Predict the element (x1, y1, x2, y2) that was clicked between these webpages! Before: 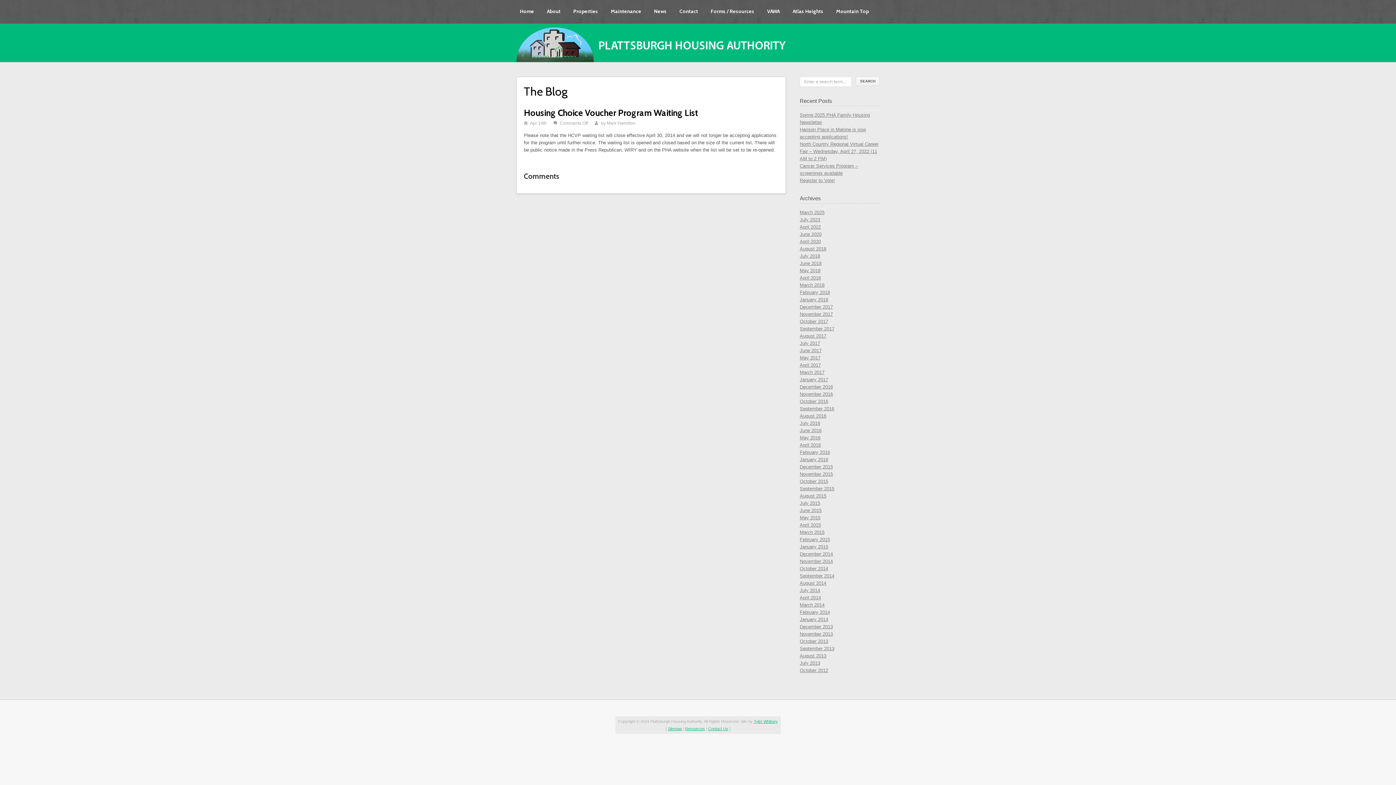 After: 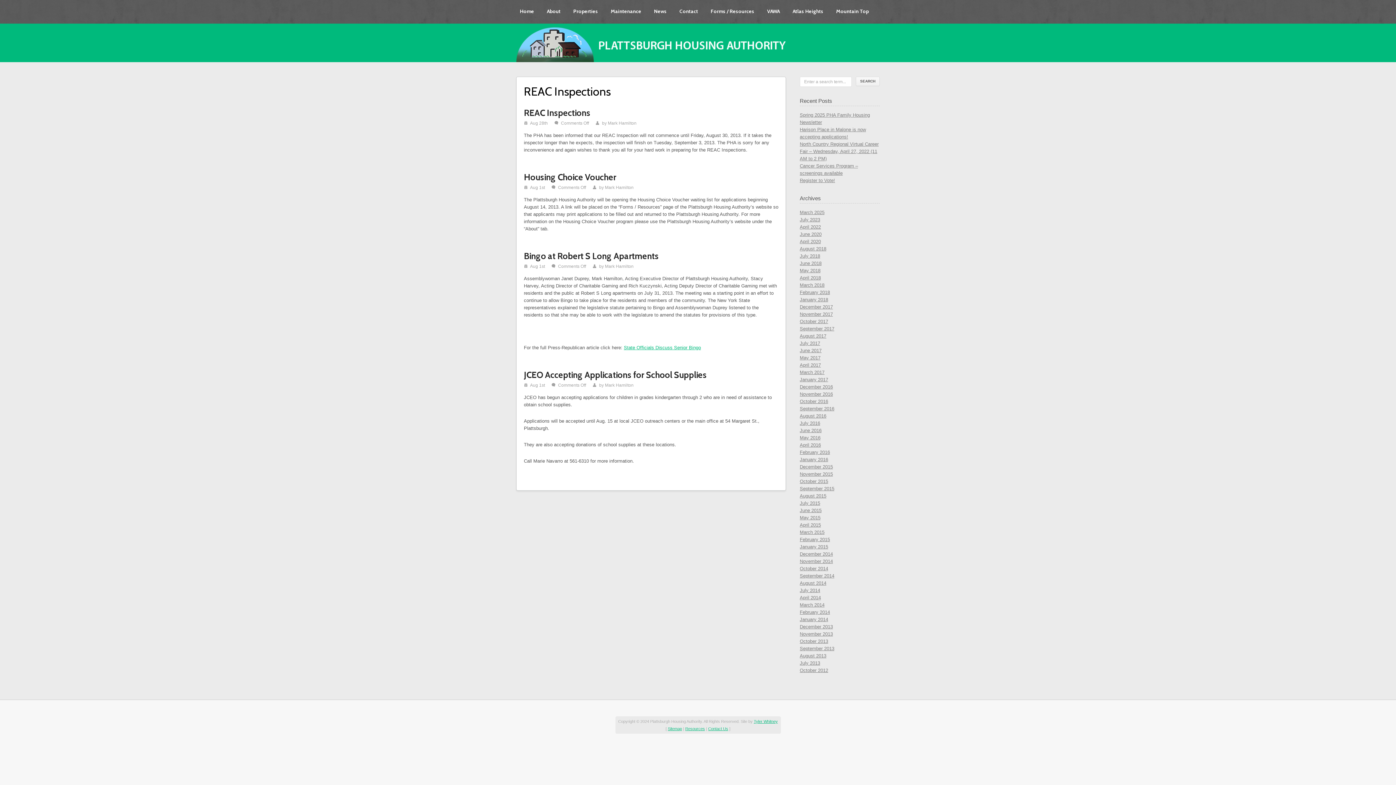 Action: bbox: (800, 653, 826, 658) label: August 2013